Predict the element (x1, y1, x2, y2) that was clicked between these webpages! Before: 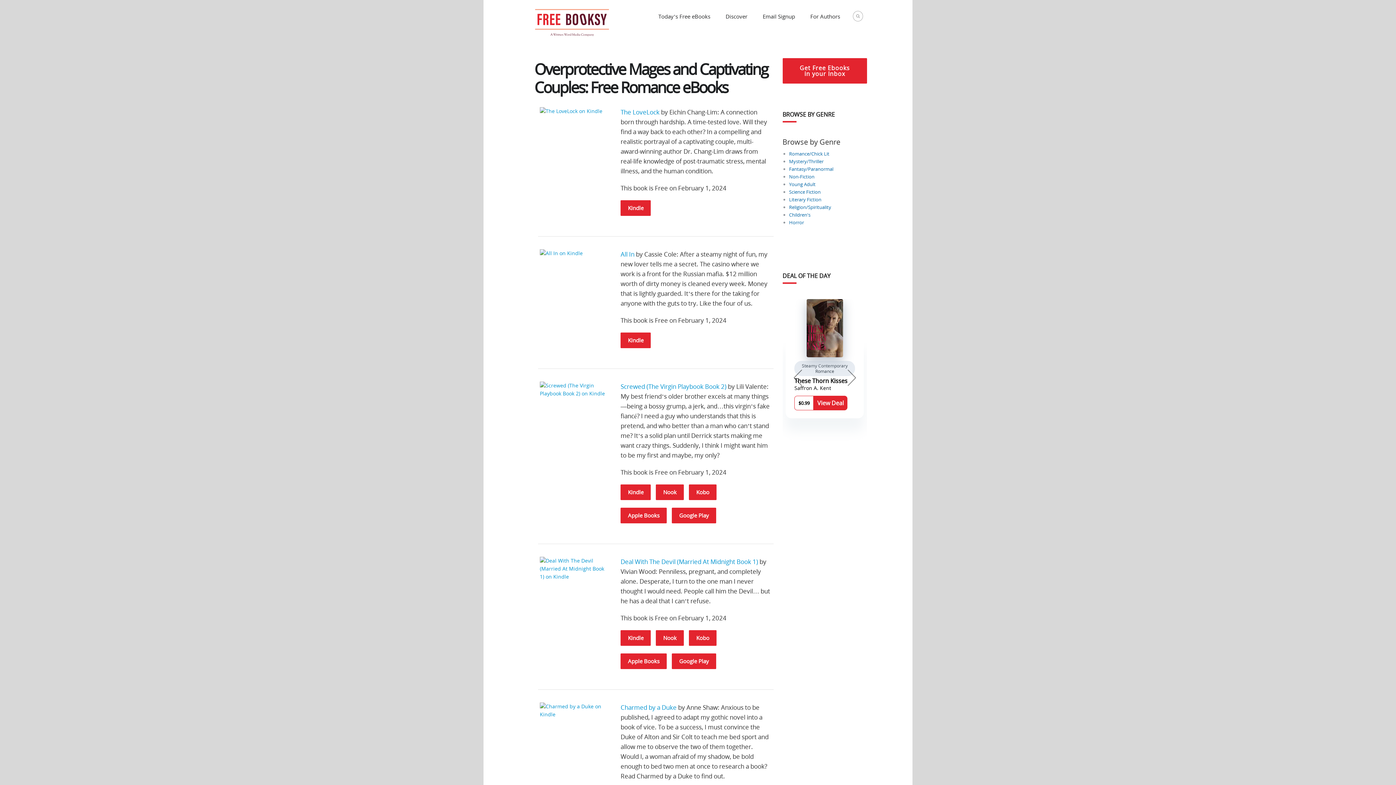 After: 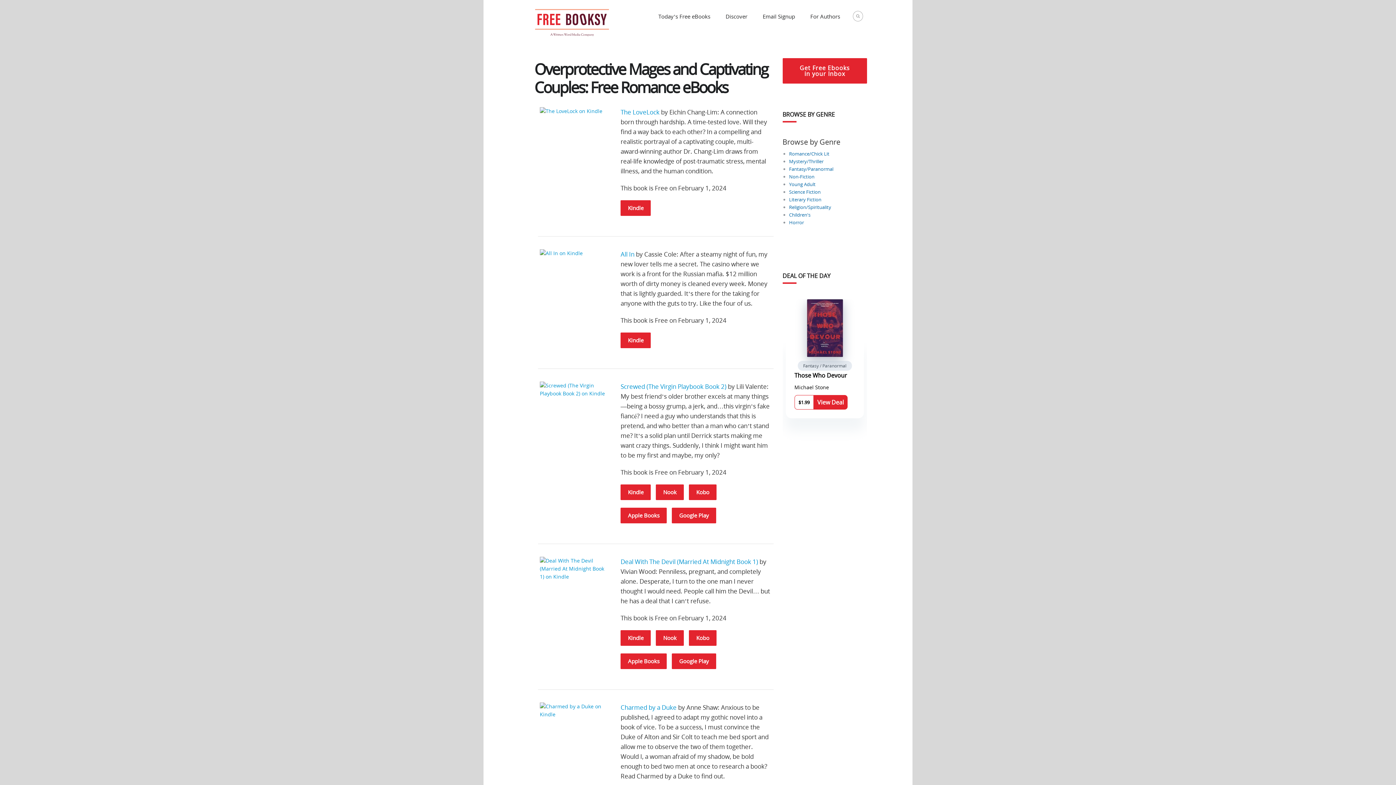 Action: label: Kobo bbox: (689, 484, 716, 500)